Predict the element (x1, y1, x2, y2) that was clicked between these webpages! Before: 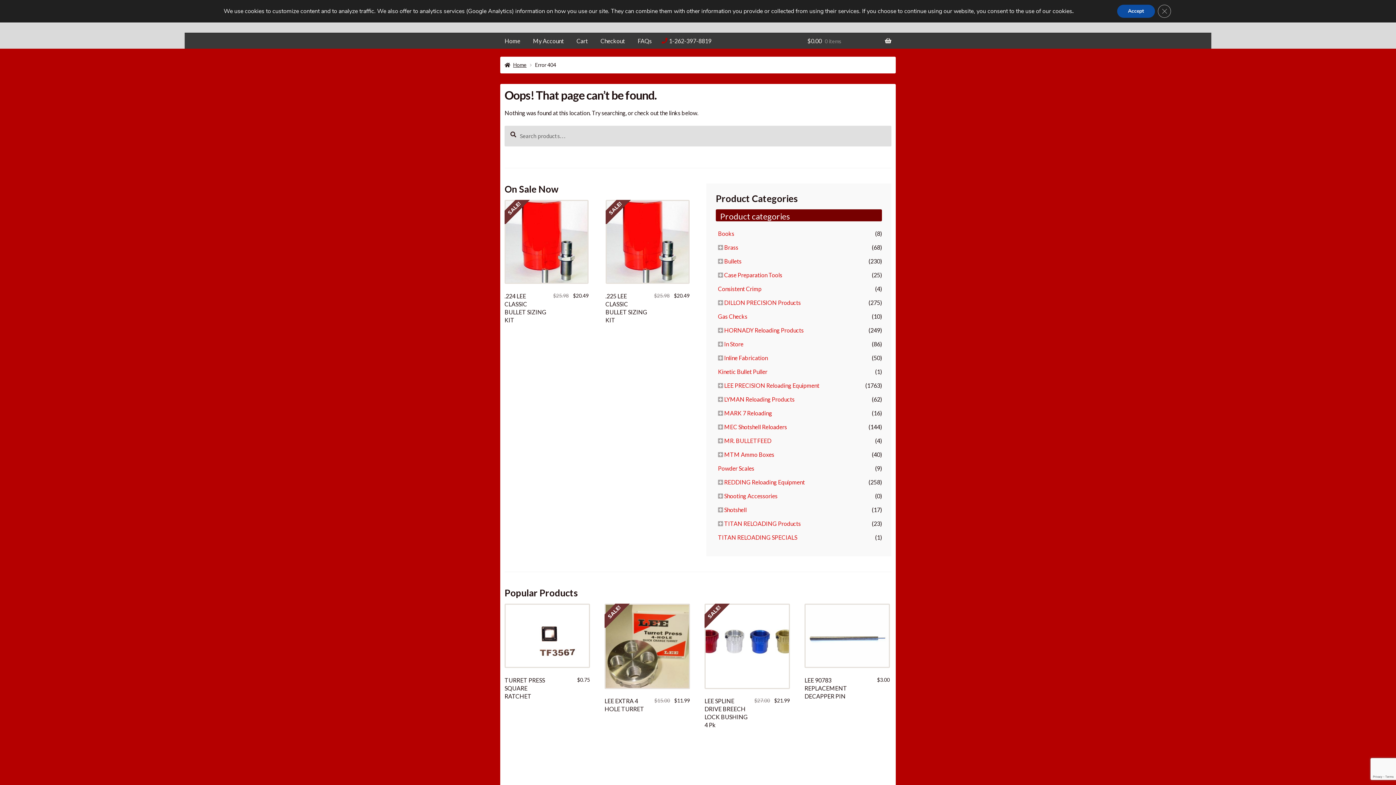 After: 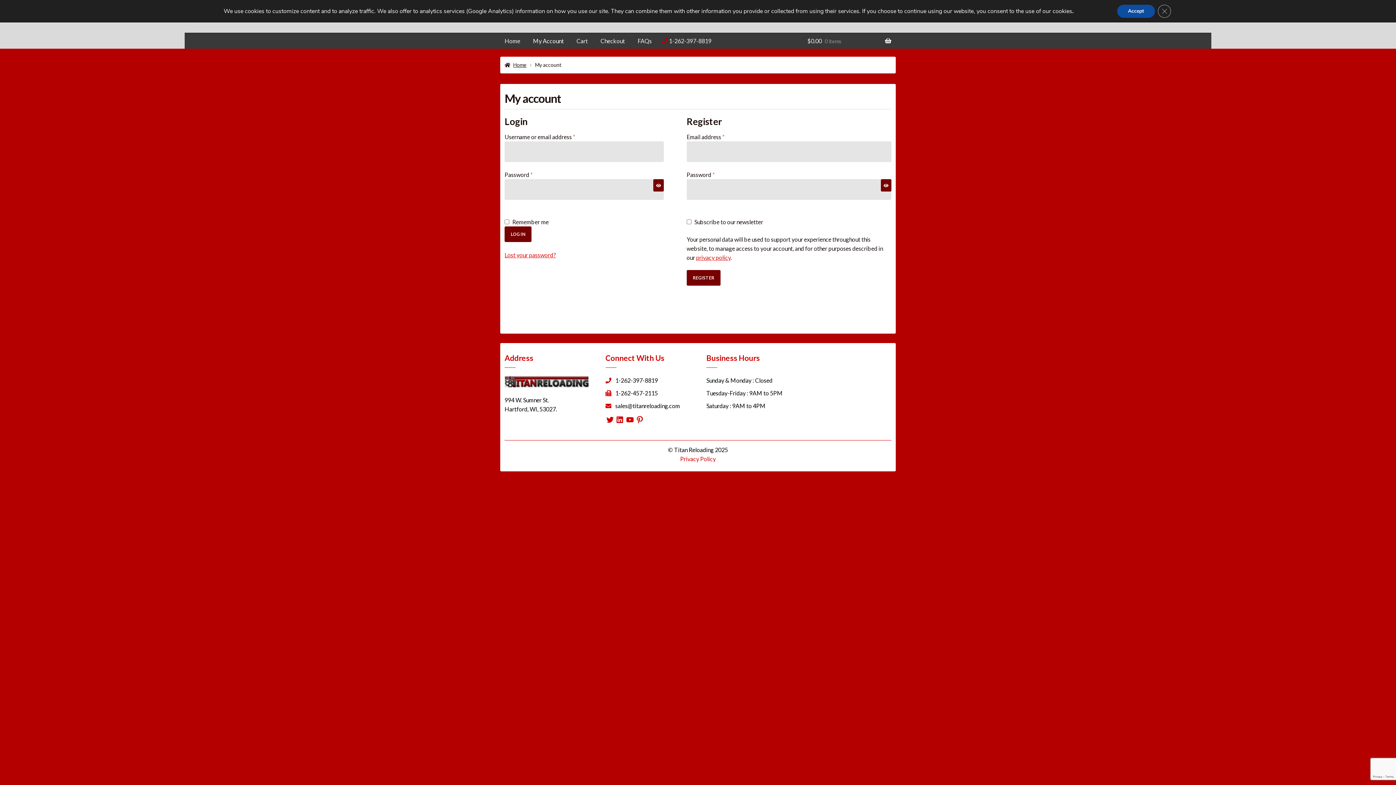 Action: bbox: (527, 33, 569, 48) label: My Account